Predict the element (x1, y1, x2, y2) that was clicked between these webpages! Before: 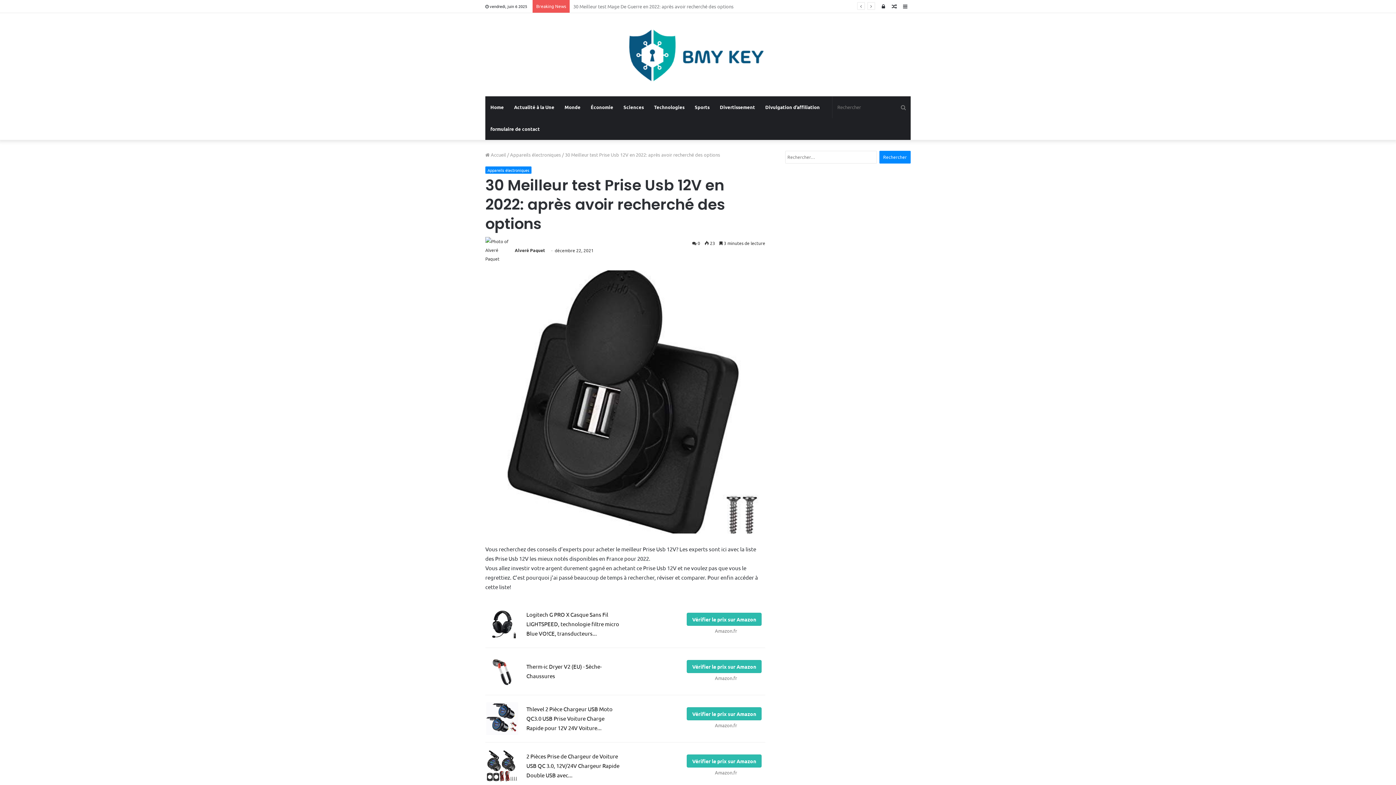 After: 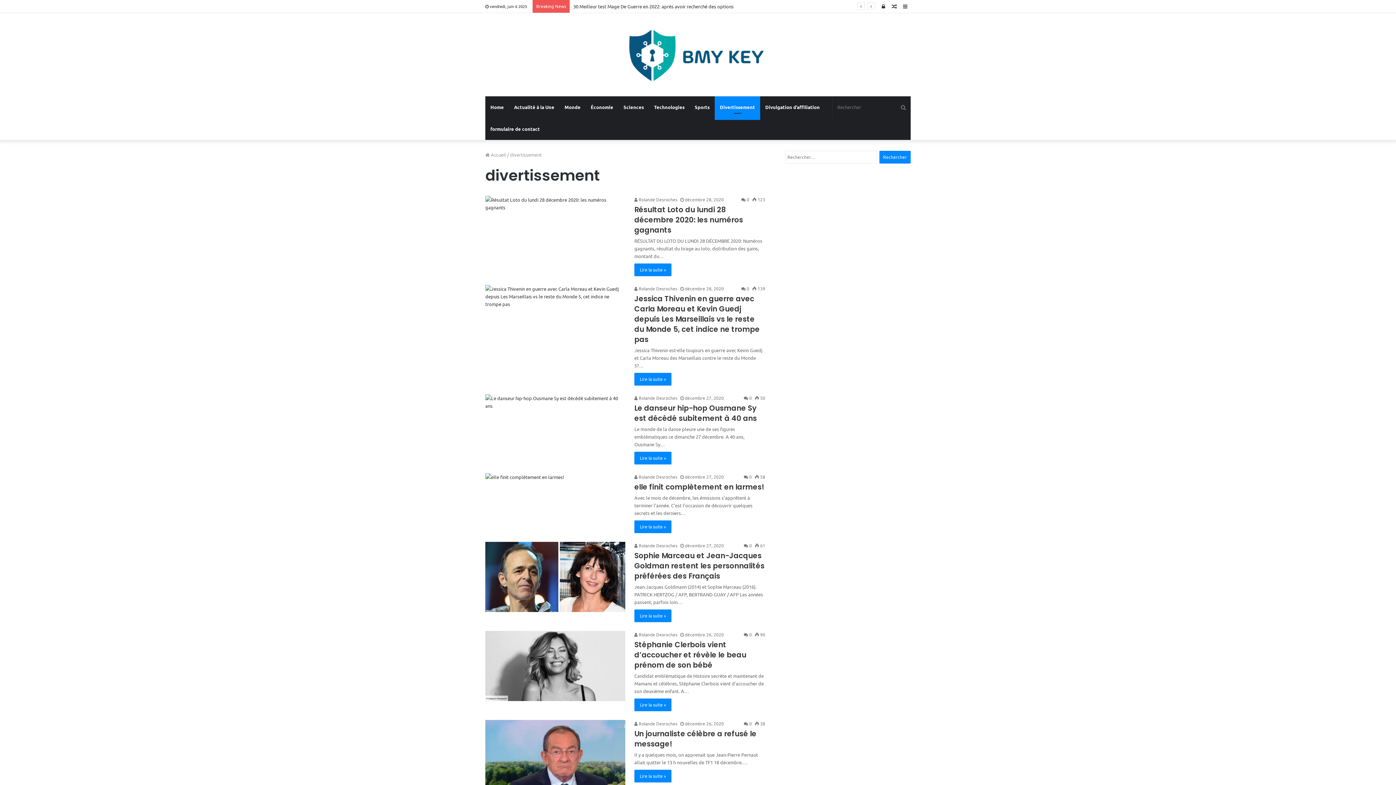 Action: bbox: (714, 96, 760, 118) label: Divertissement